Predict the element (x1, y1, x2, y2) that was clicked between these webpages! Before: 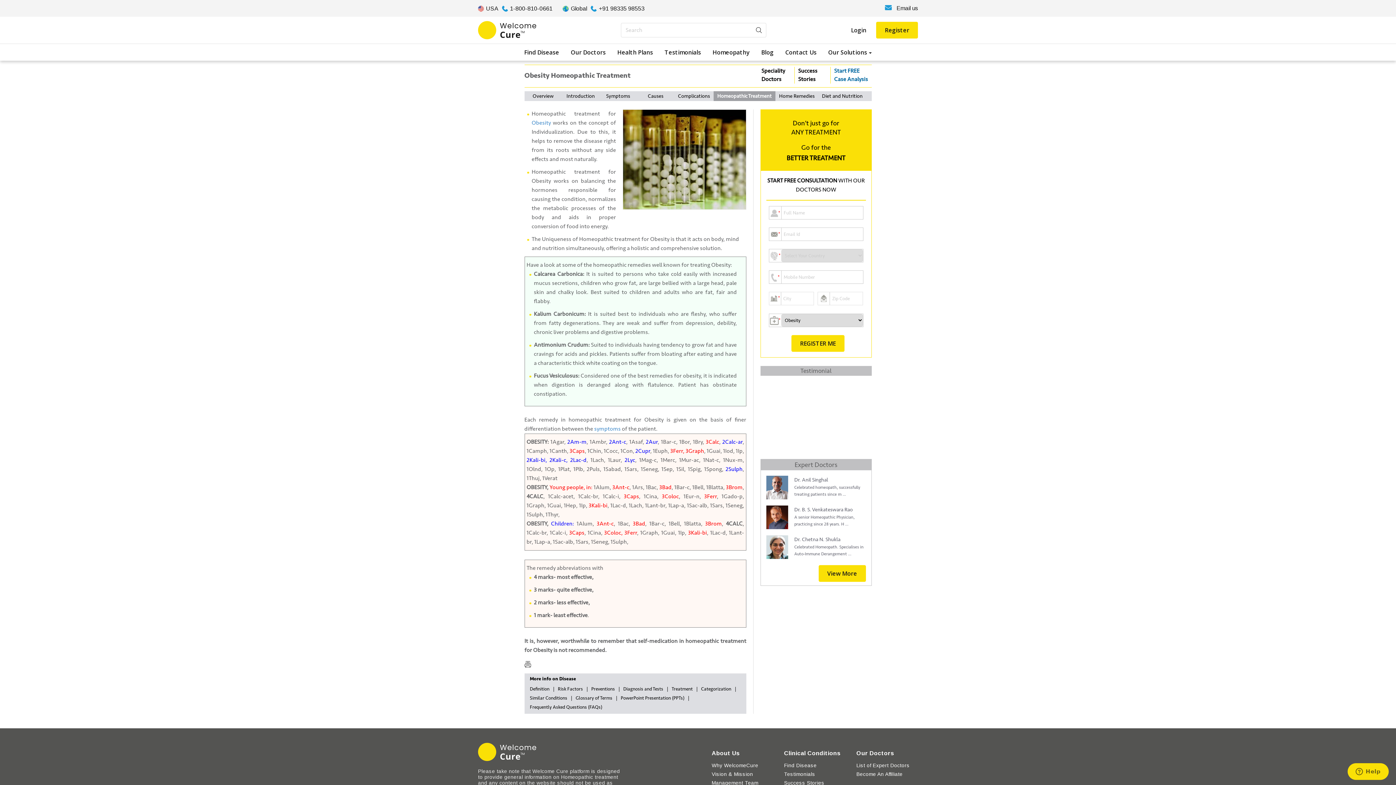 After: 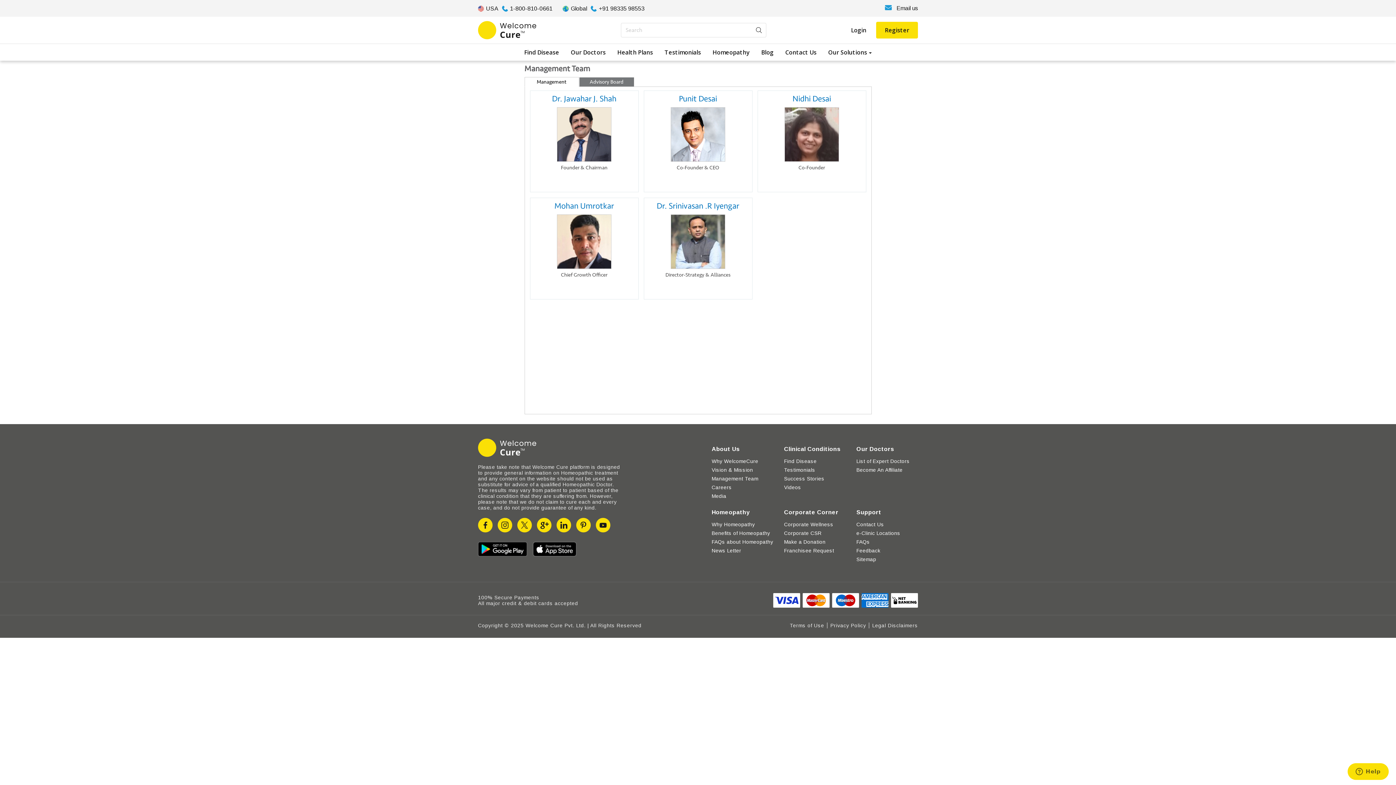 Action: label: Management Team bbox: (711, 780, 758, 786)